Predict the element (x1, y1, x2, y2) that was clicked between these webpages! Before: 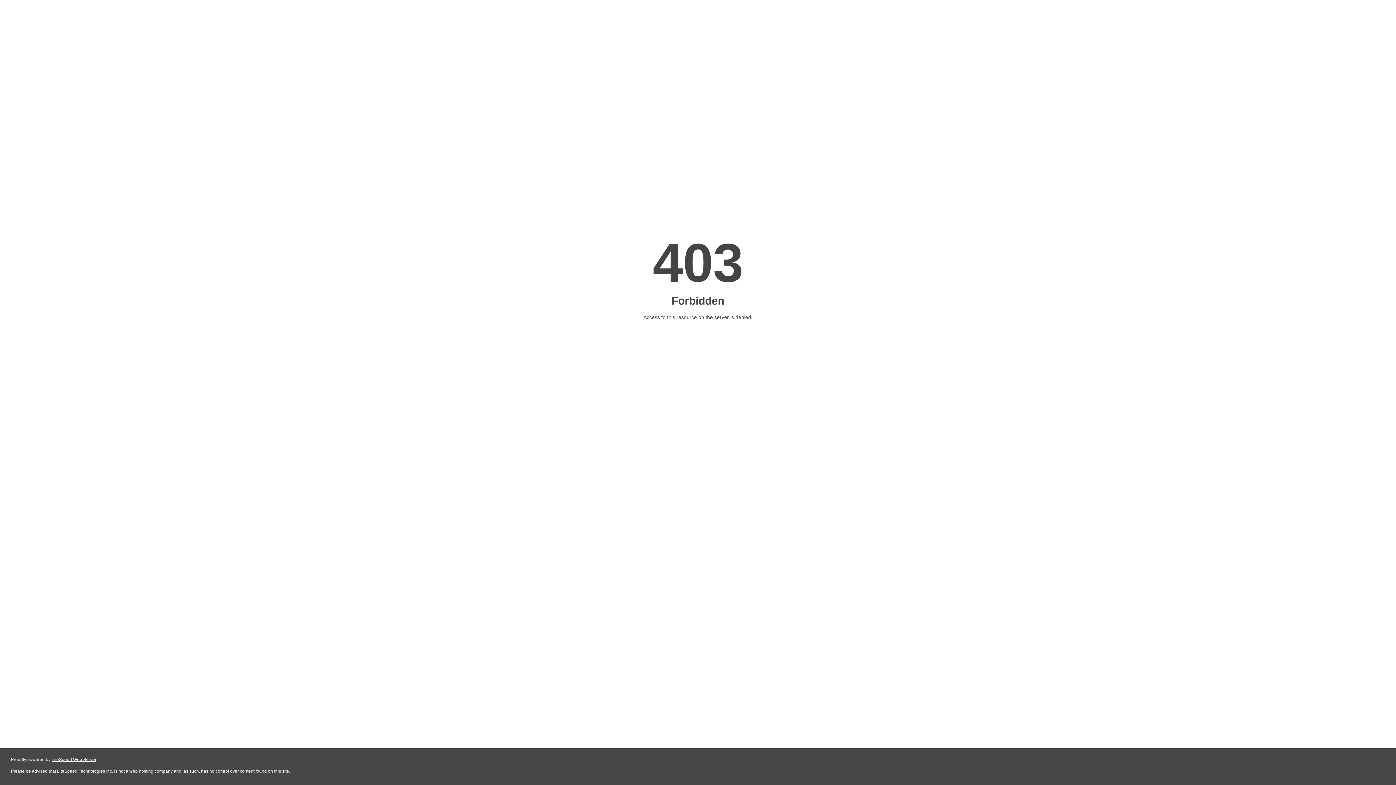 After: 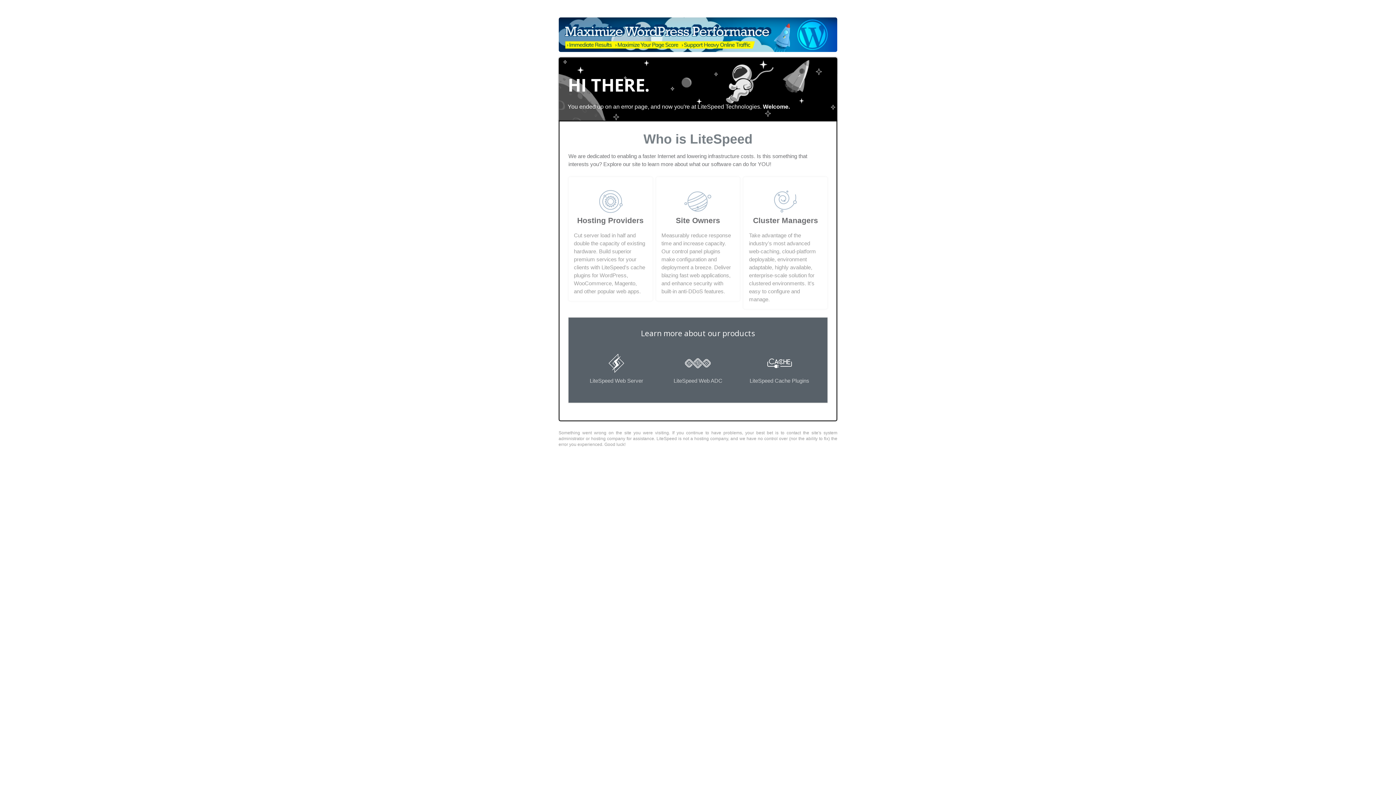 Action: label: LiteSpeed Web Server bbox: (51, 757, 96, 762)